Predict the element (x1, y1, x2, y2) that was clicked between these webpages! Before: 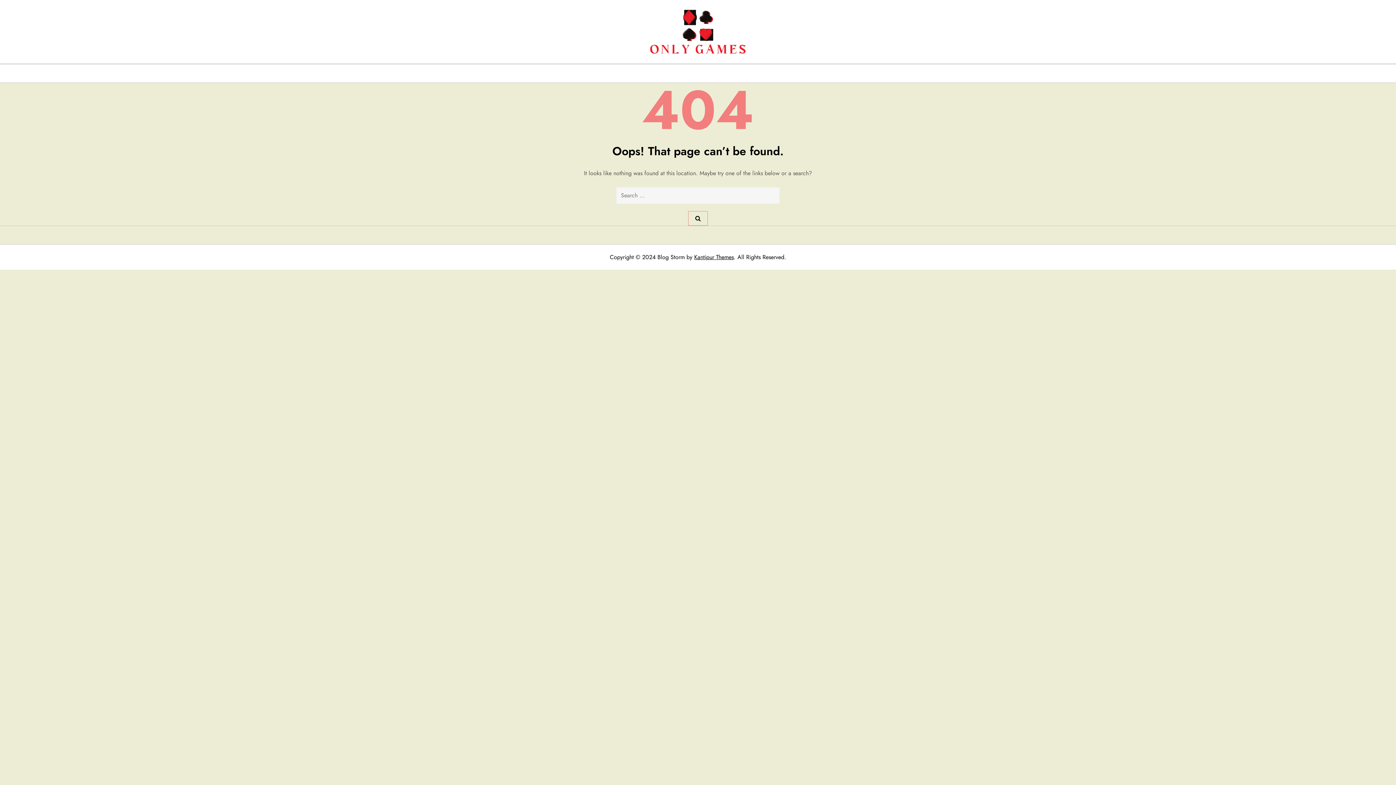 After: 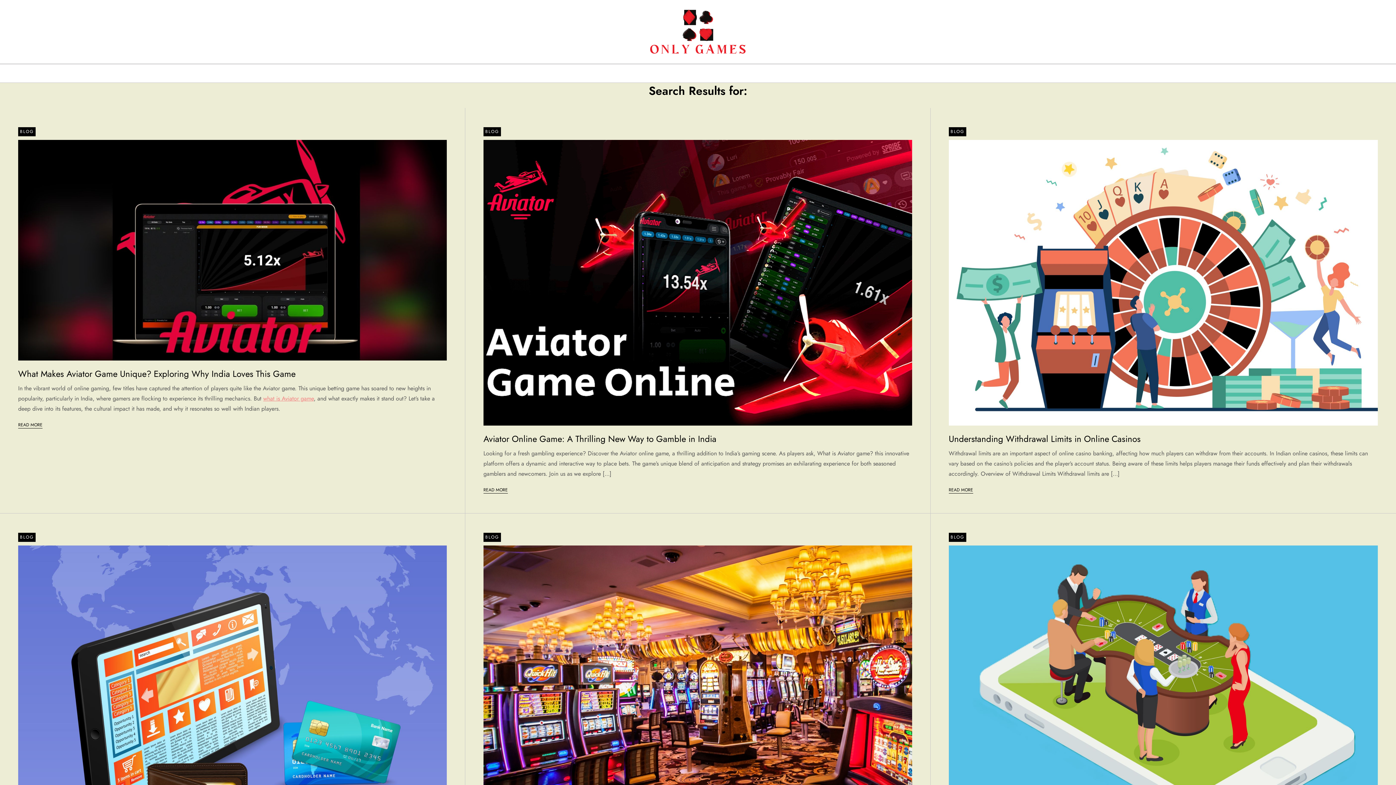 Action: bbox: (688, 211, 708, 225)